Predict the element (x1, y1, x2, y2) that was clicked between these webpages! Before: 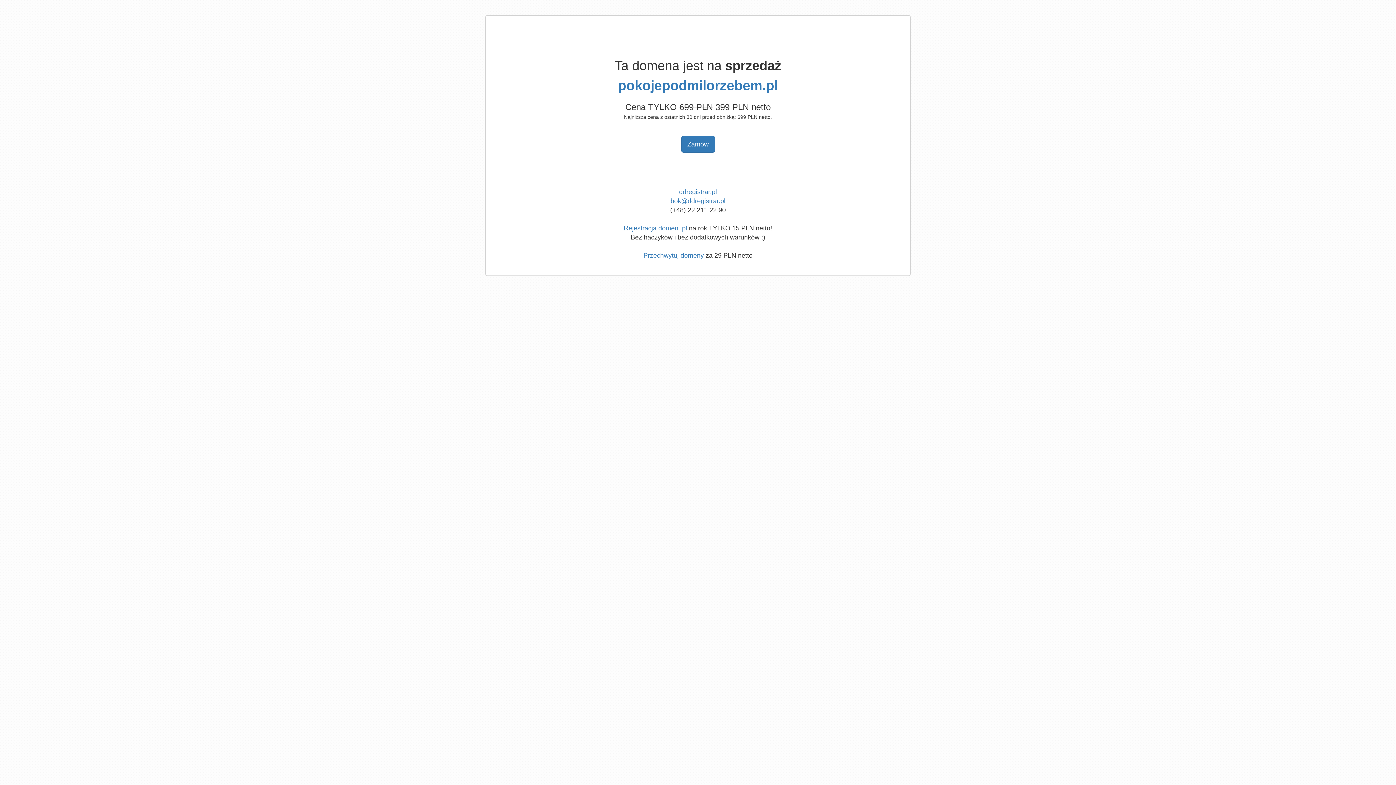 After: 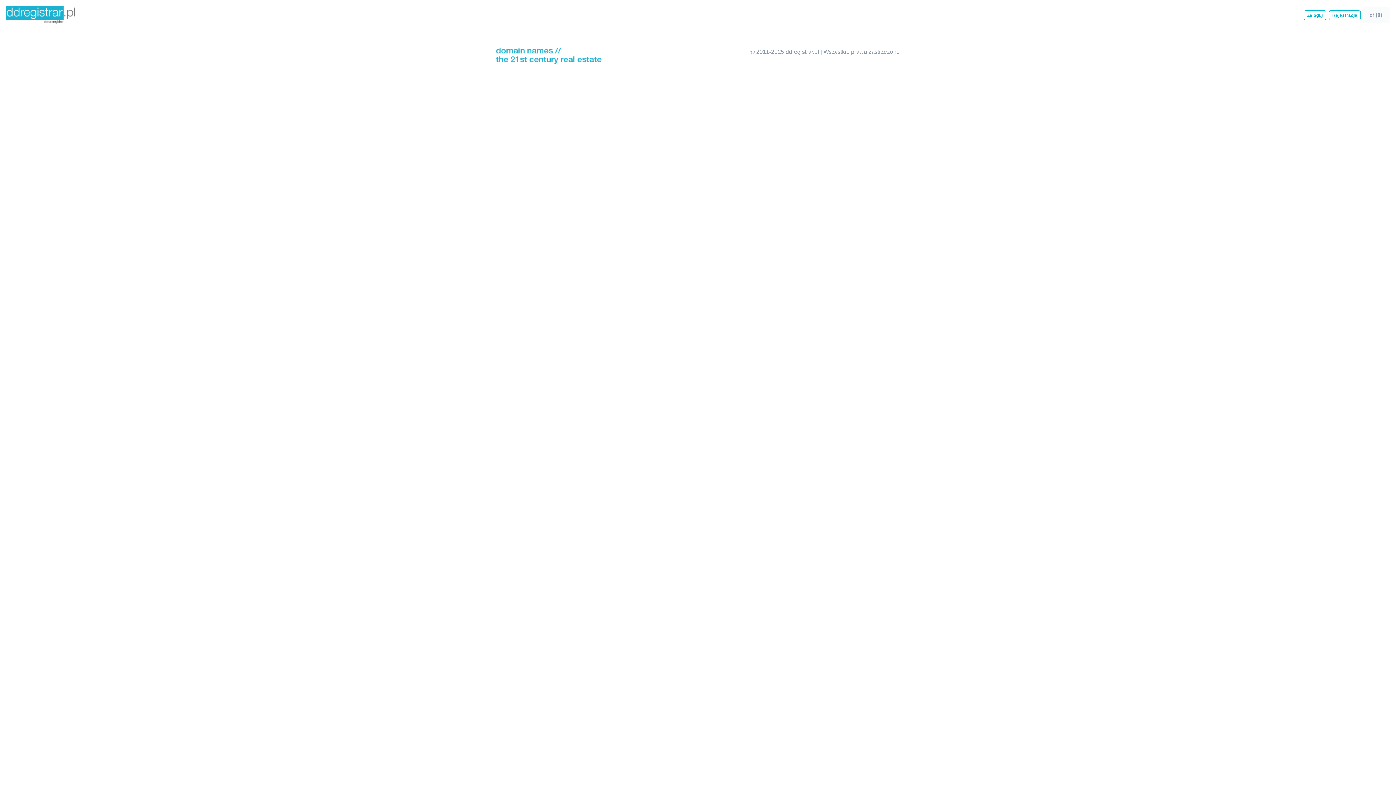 Action: bbox: (618, 78, 778, 93) label: pokojepodmilorzebem.pl